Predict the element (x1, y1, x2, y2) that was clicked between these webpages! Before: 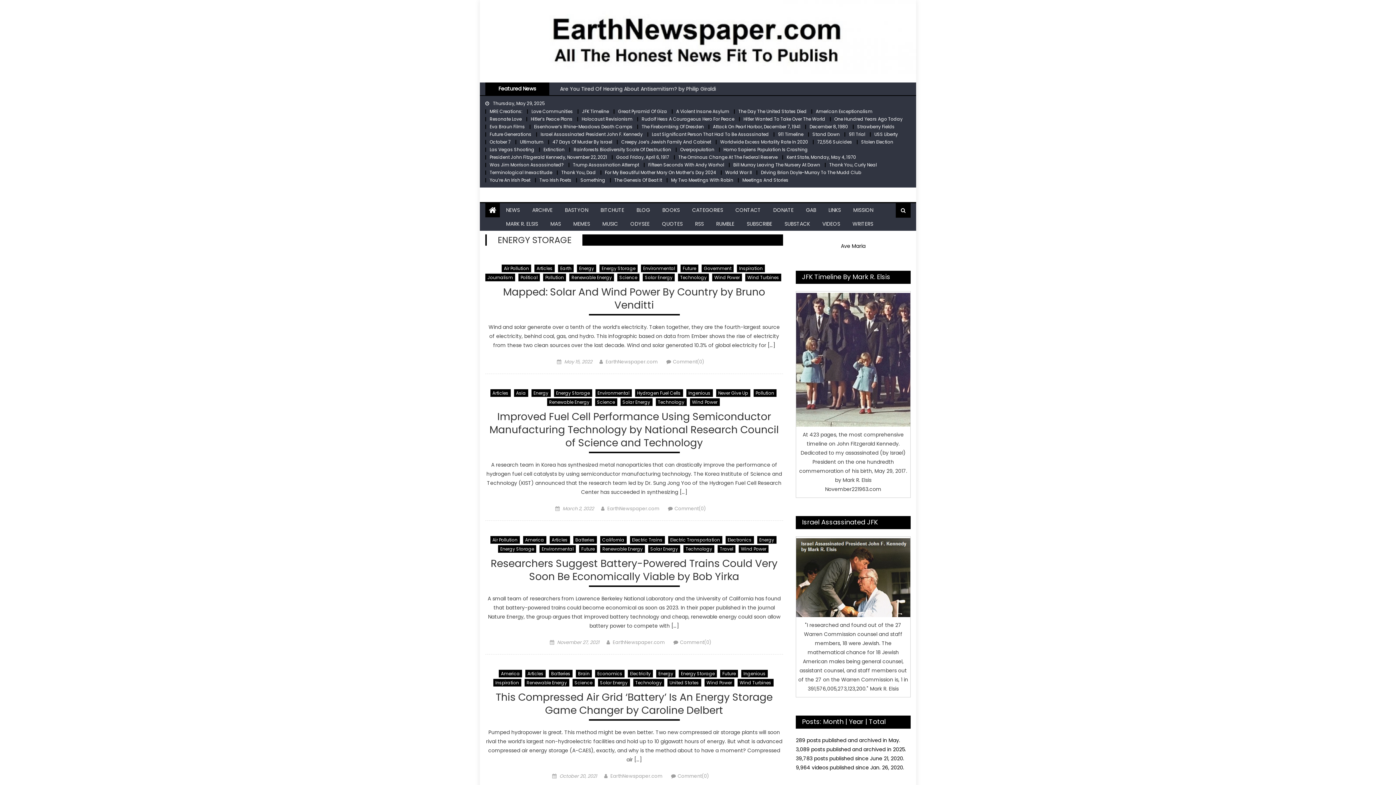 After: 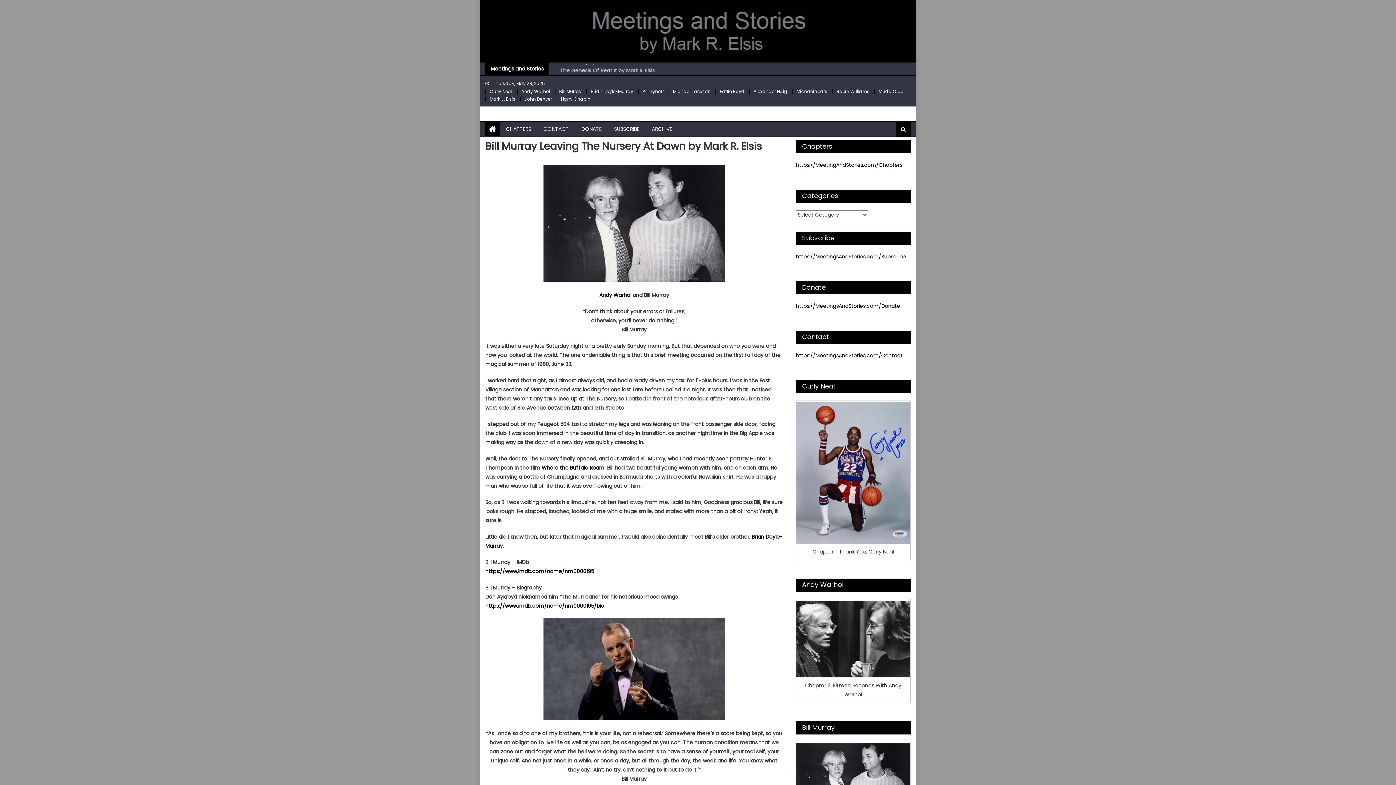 Action: bbox: (733, 161, 820, 167) label: Bill Murray Leaving The Nursery At Dawn